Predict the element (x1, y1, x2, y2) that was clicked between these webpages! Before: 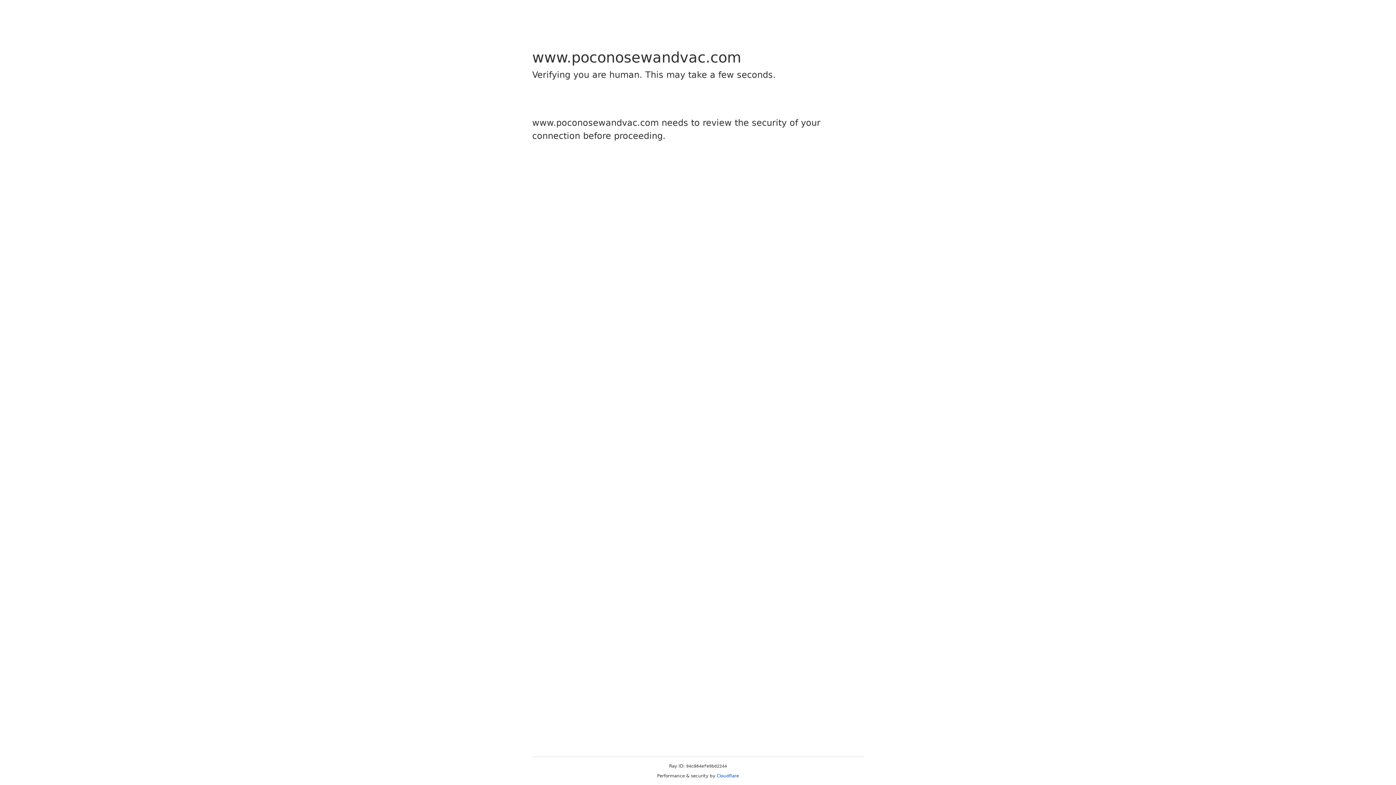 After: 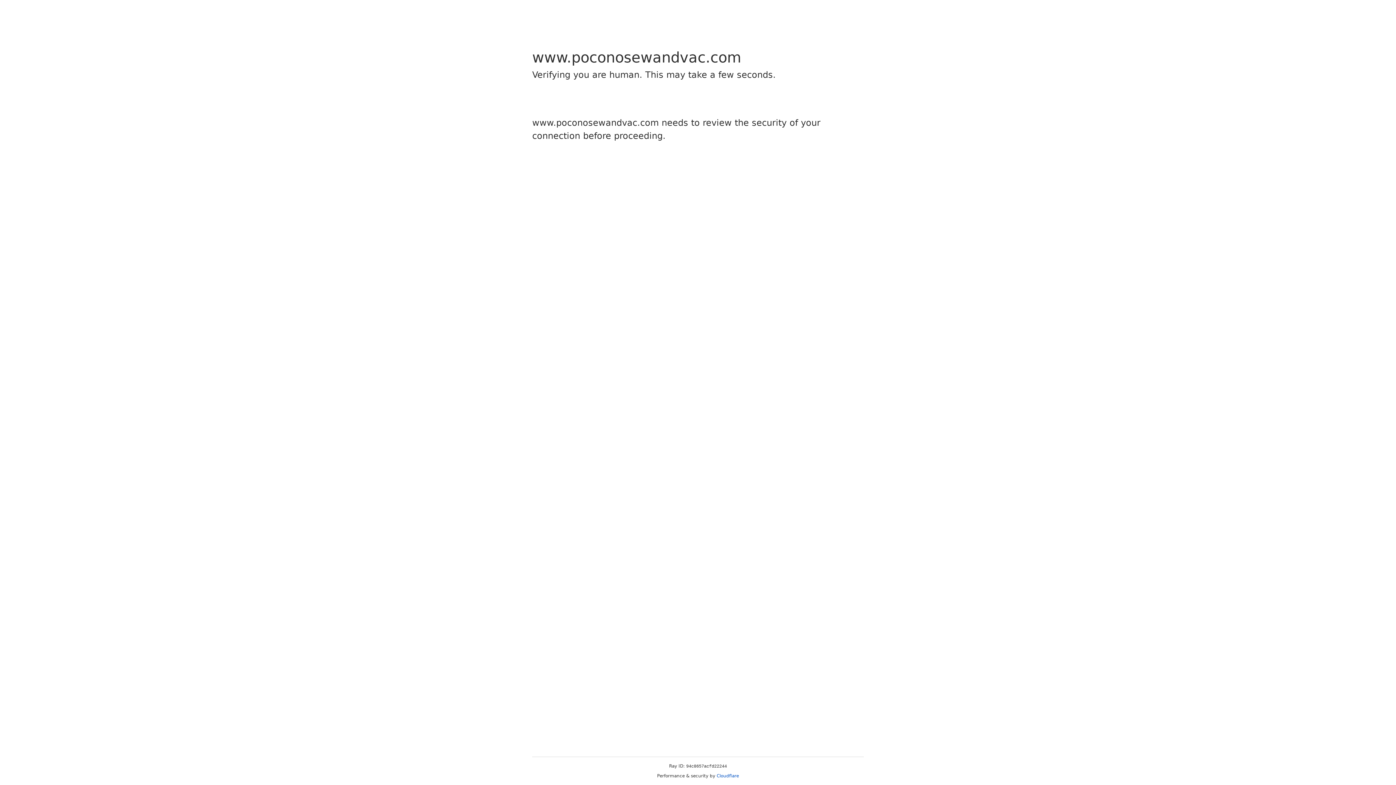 Action: label: Cloudflare bbox: (716, 773, 739, 778)